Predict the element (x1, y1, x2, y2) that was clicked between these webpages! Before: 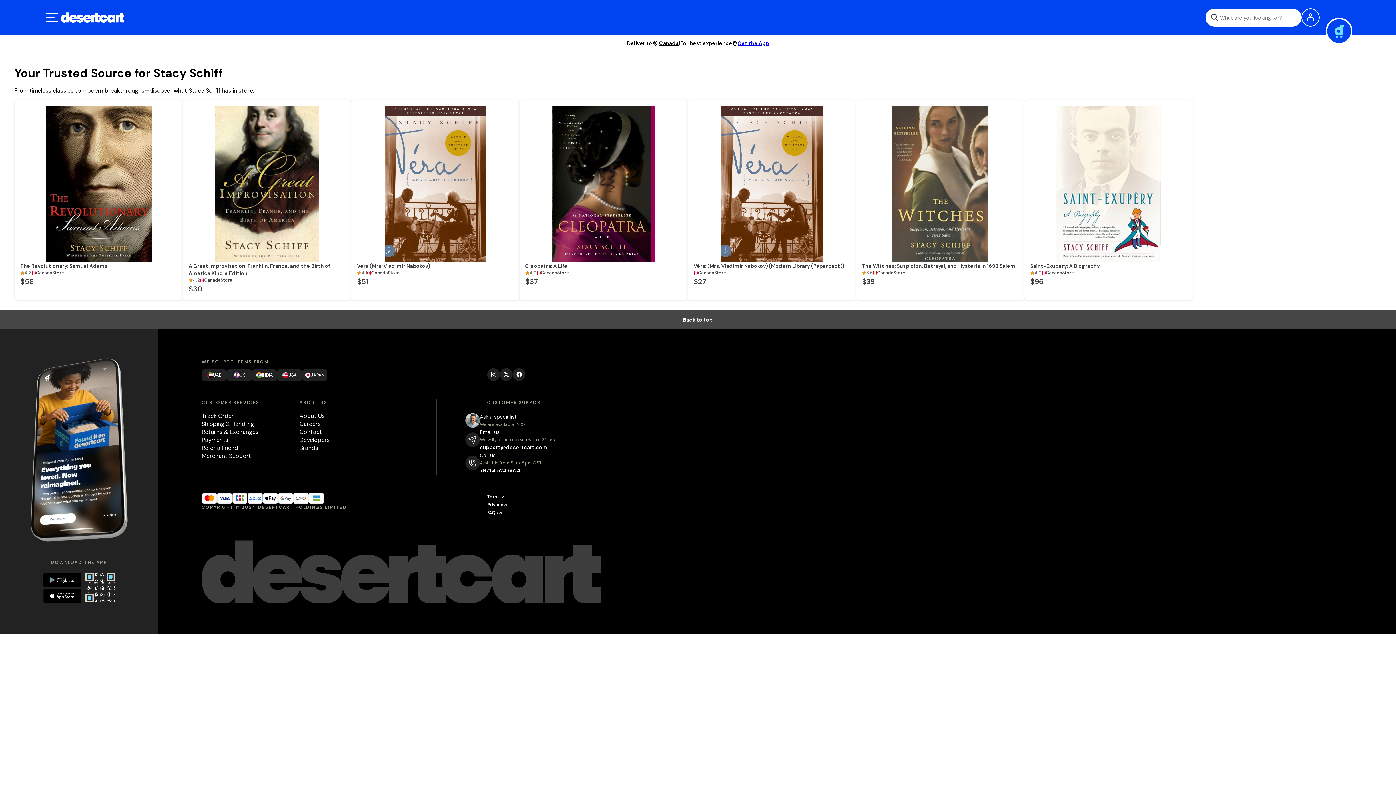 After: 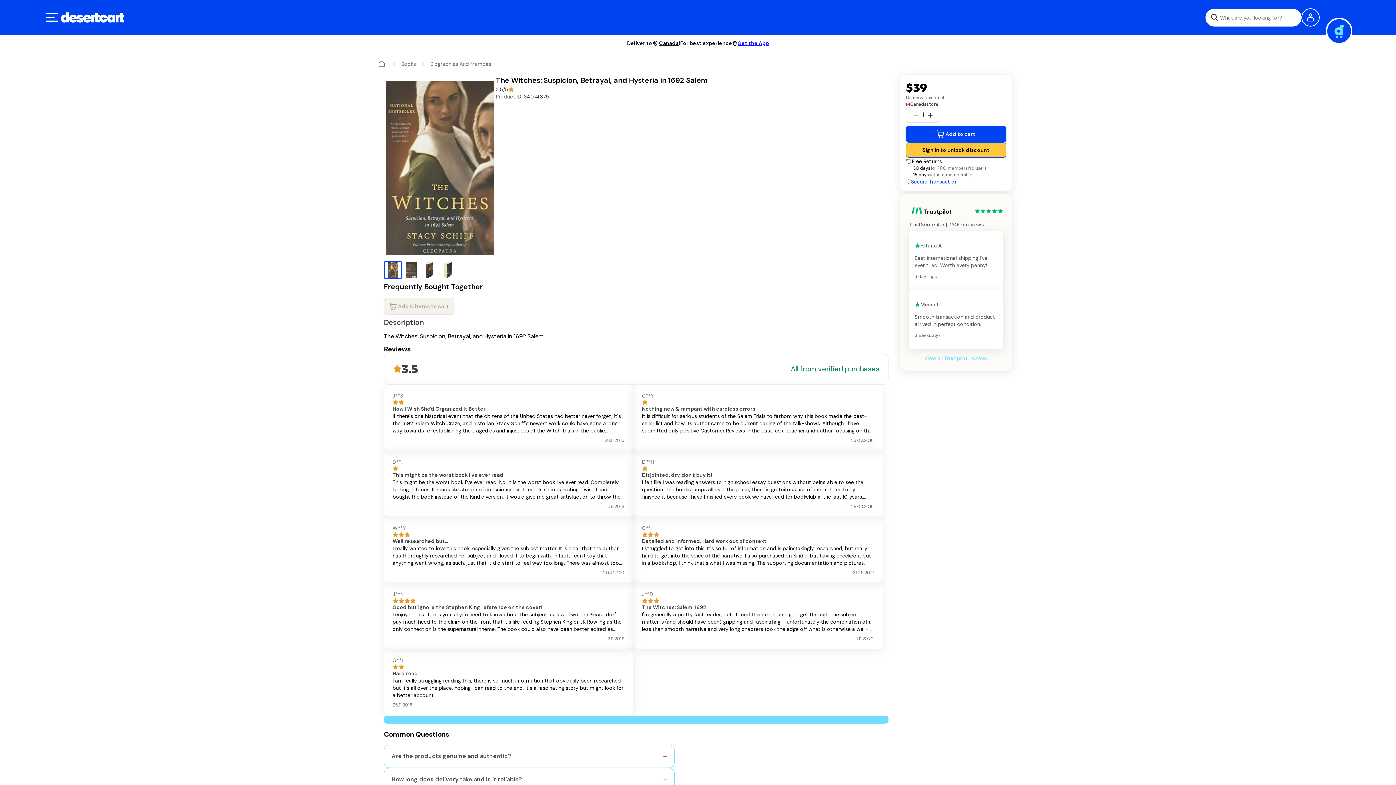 Action: bbox: (856, 99, 1024, 300) label: The Witches: Suspicion, Betrayal, and Hysteria in 1692 Salem
3.5
Canada
Store
$39